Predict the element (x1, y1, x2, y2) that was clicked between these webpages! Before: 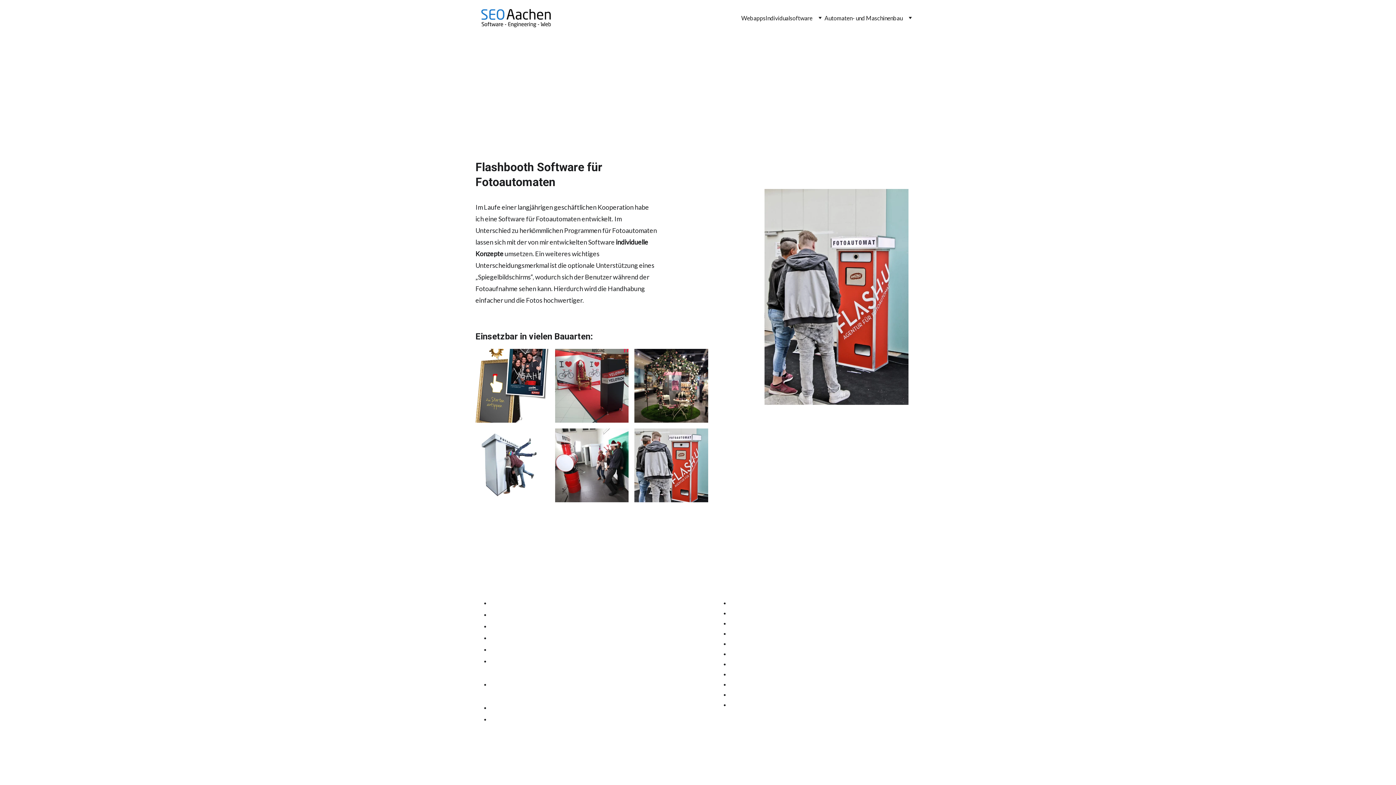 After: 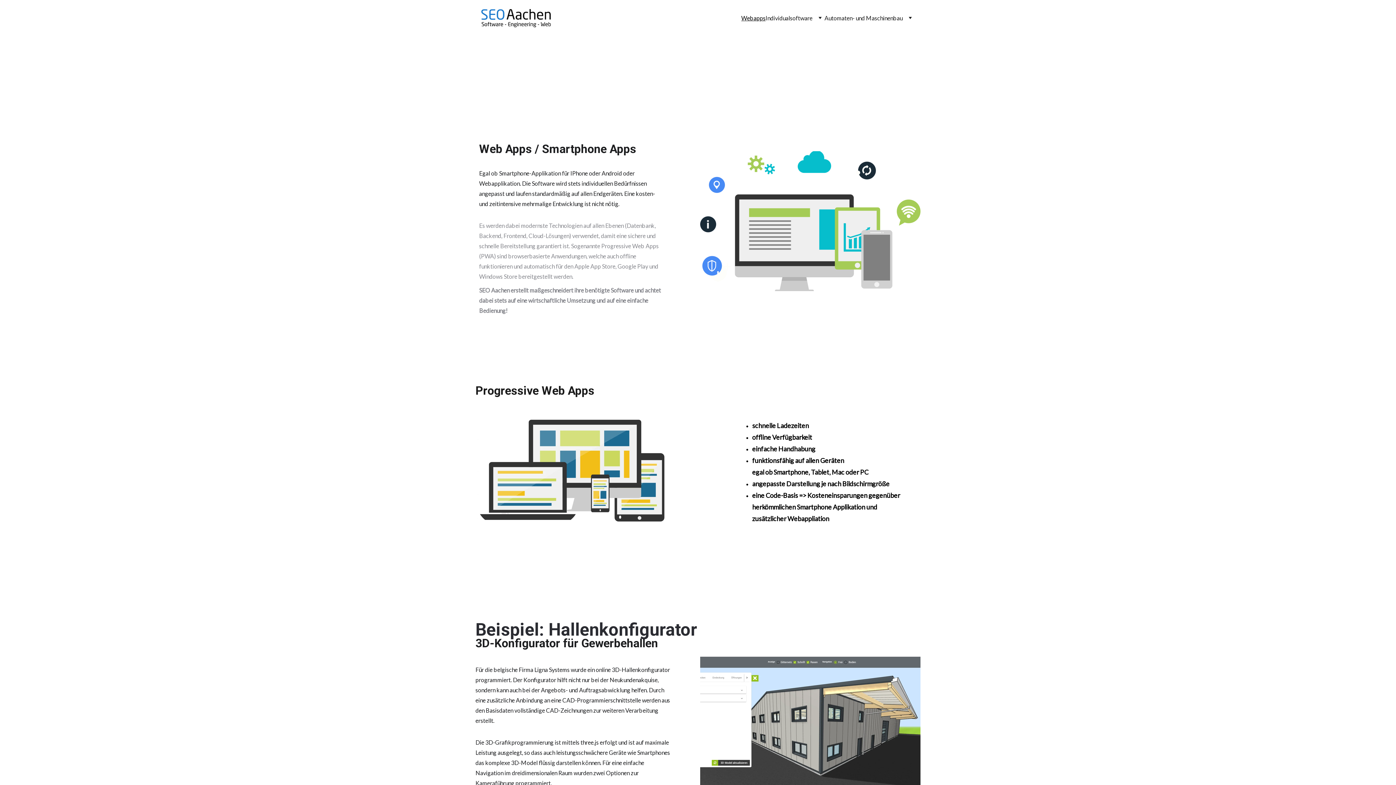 Action: bbox: (741, 12, 765, 23) label: Webapps